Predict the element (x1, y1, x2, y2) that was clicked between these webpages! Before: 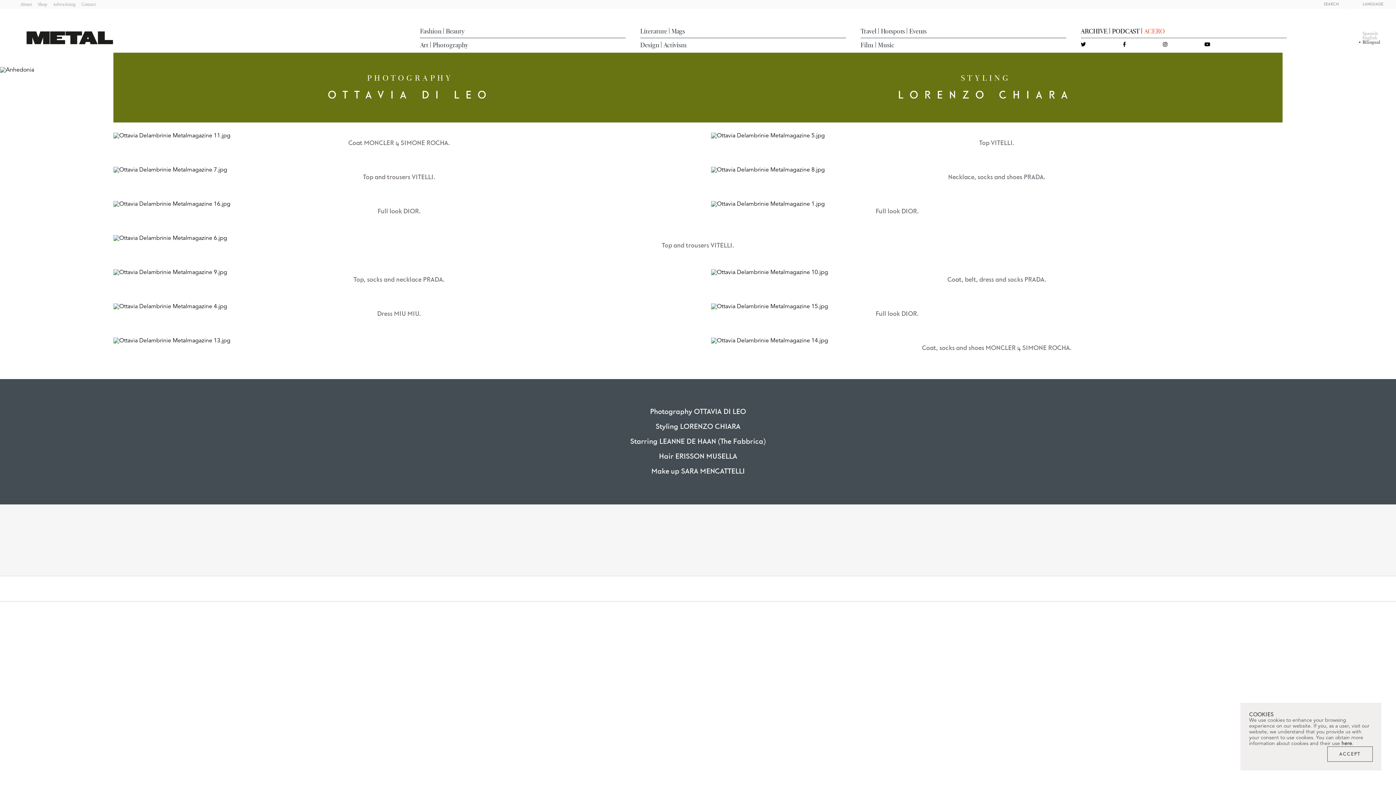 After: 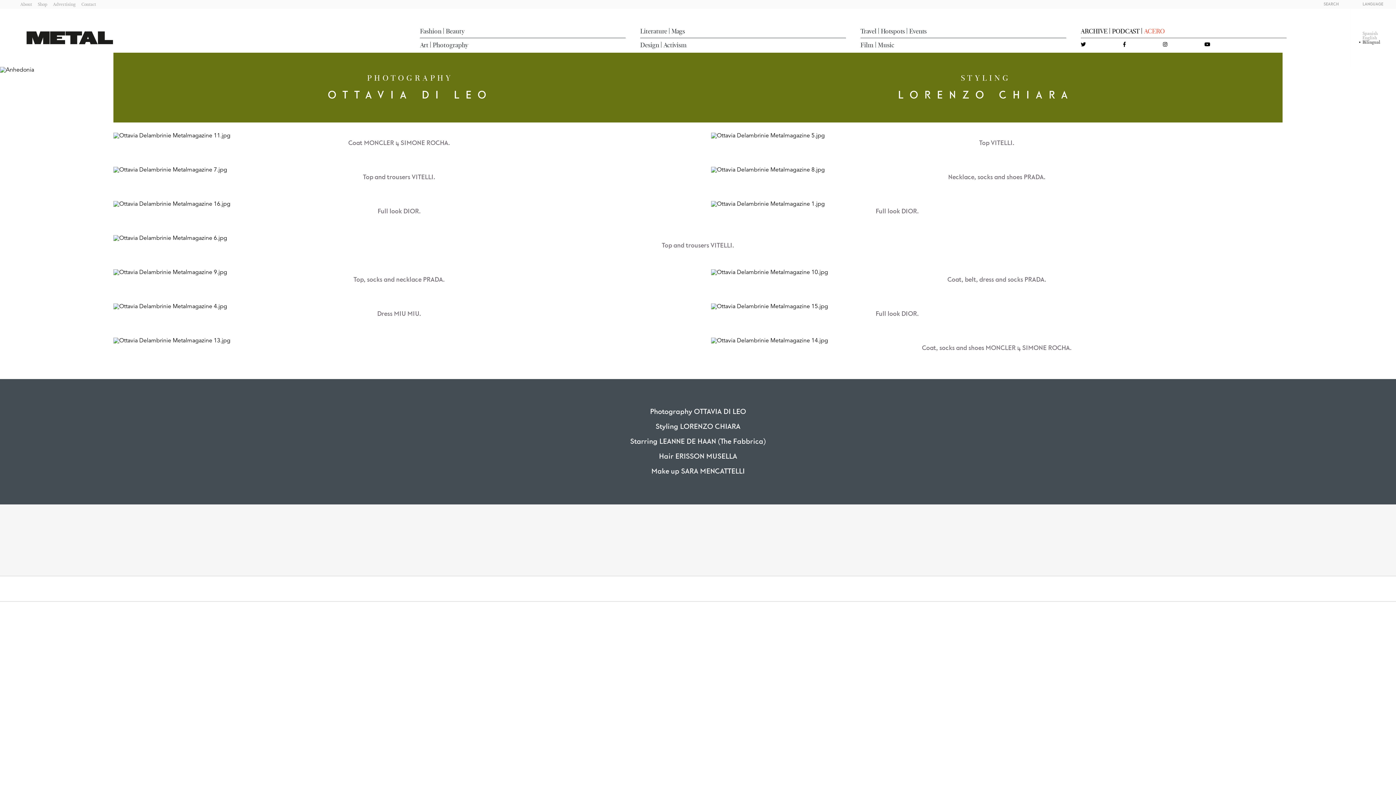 Action: bbox: (1327, 746, 1373, 762) label: ACCEPT